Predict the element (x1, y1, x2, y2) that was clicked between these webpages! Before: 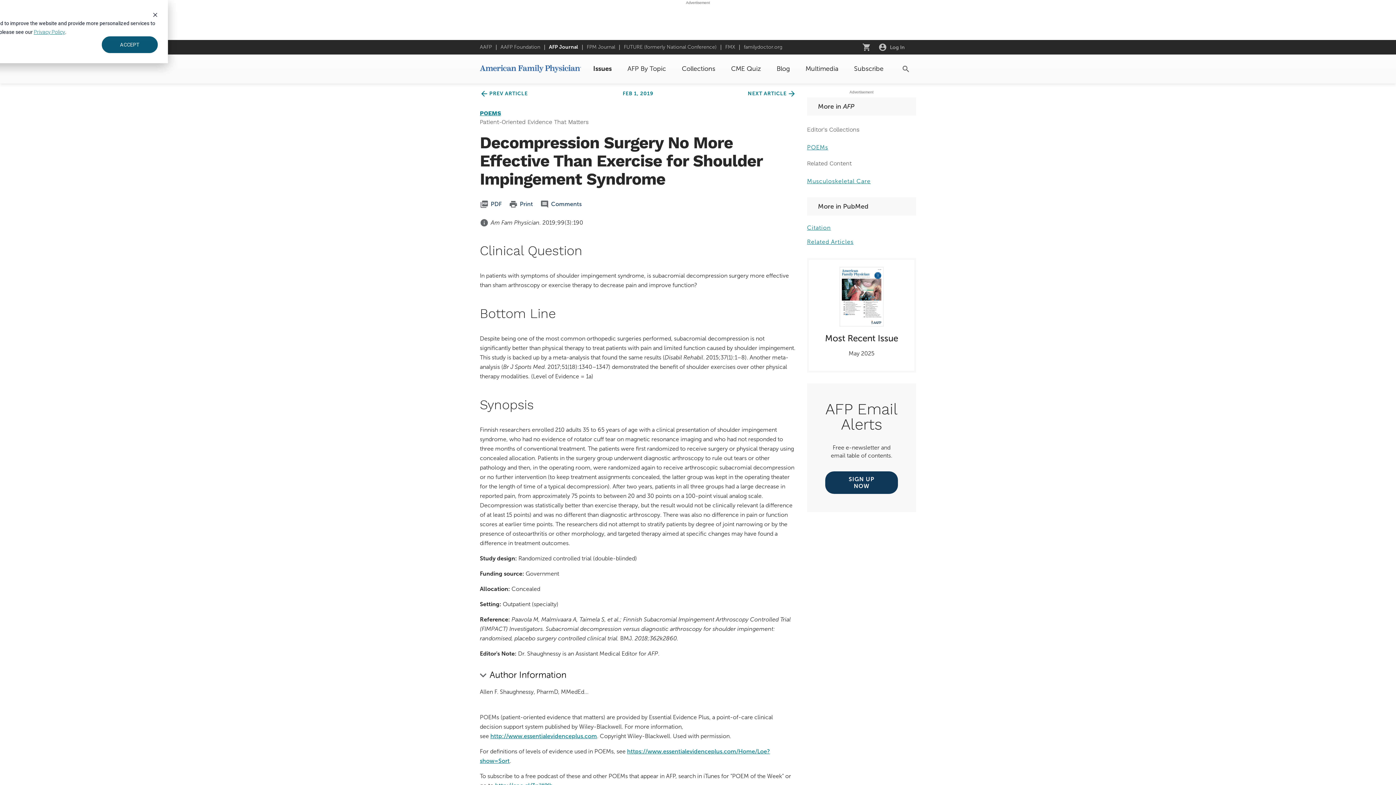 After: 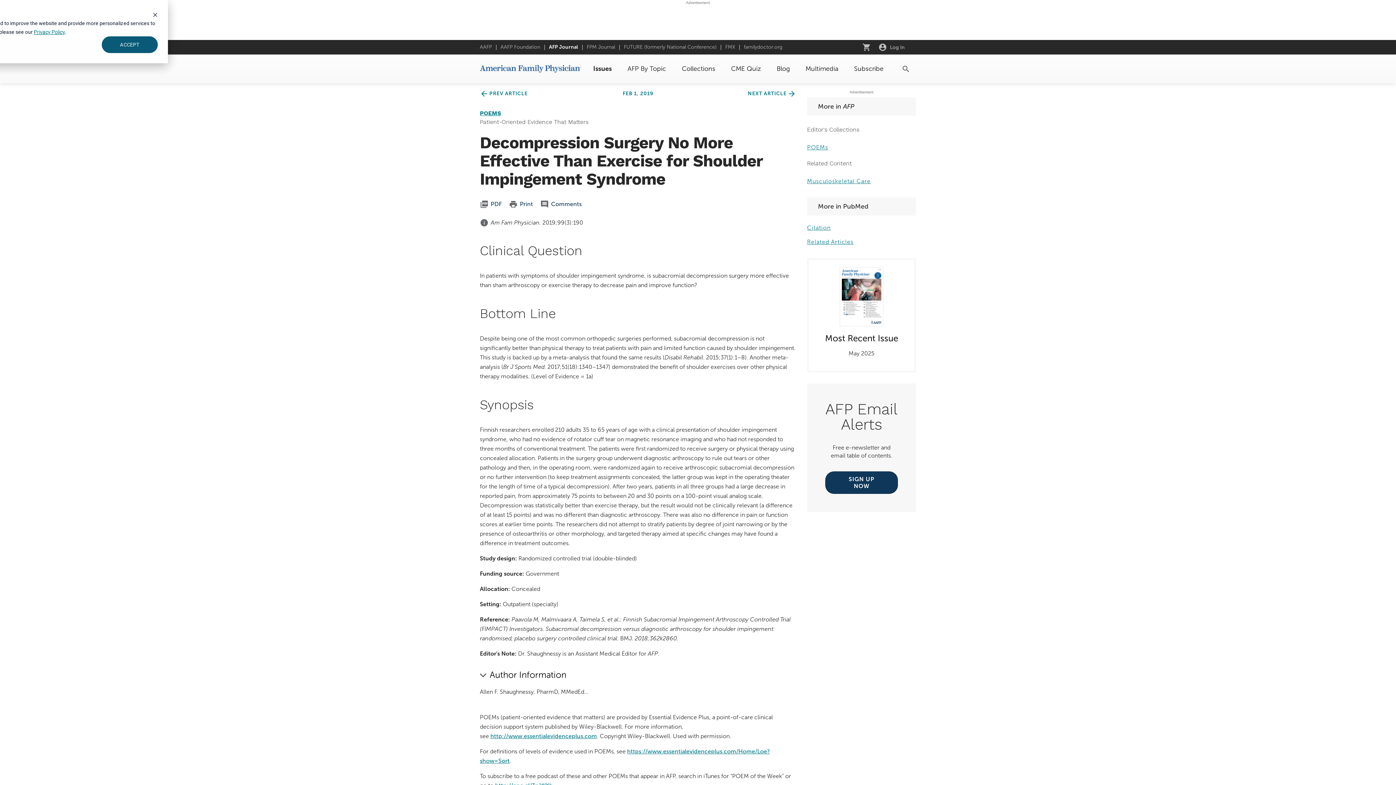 Action: bbox: (33, 27, 65, 36) label: Privacy Policy